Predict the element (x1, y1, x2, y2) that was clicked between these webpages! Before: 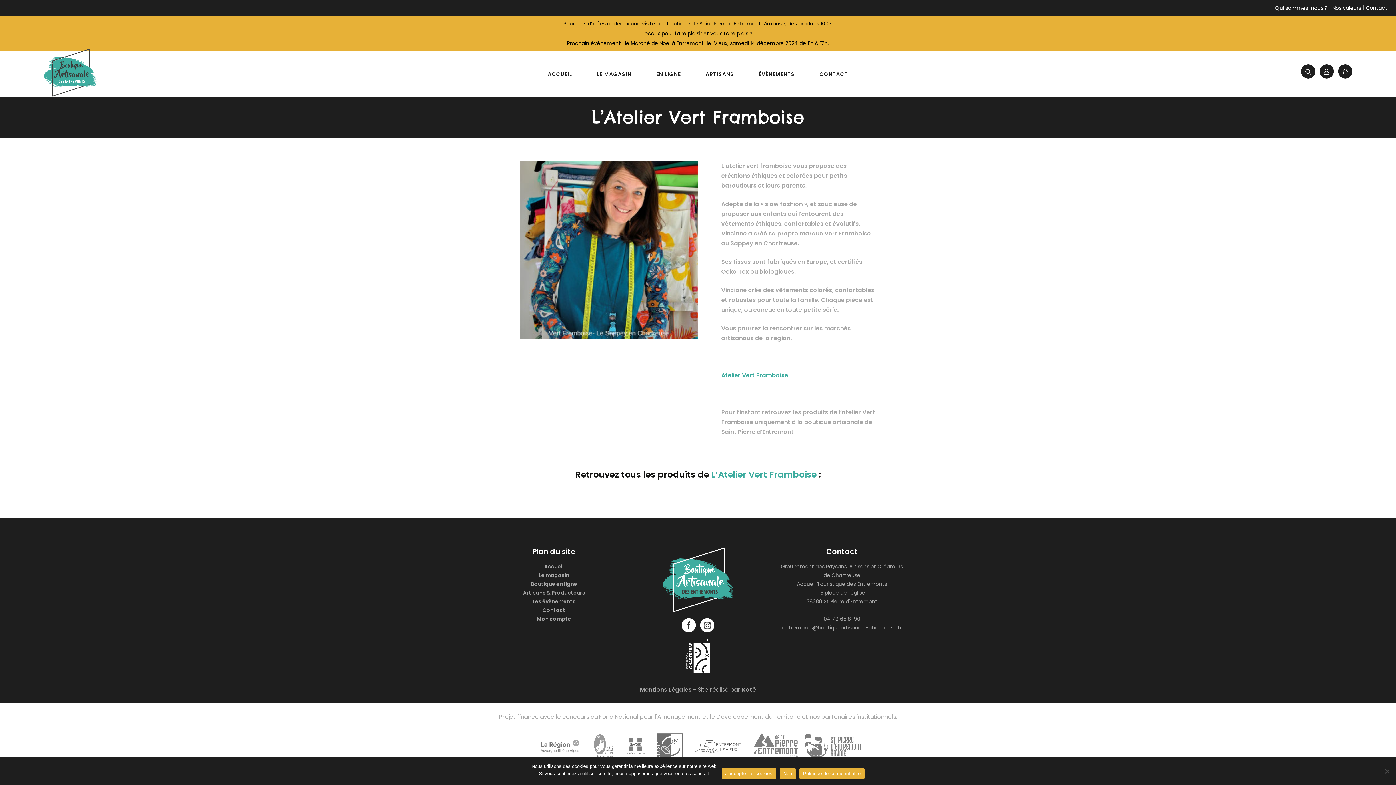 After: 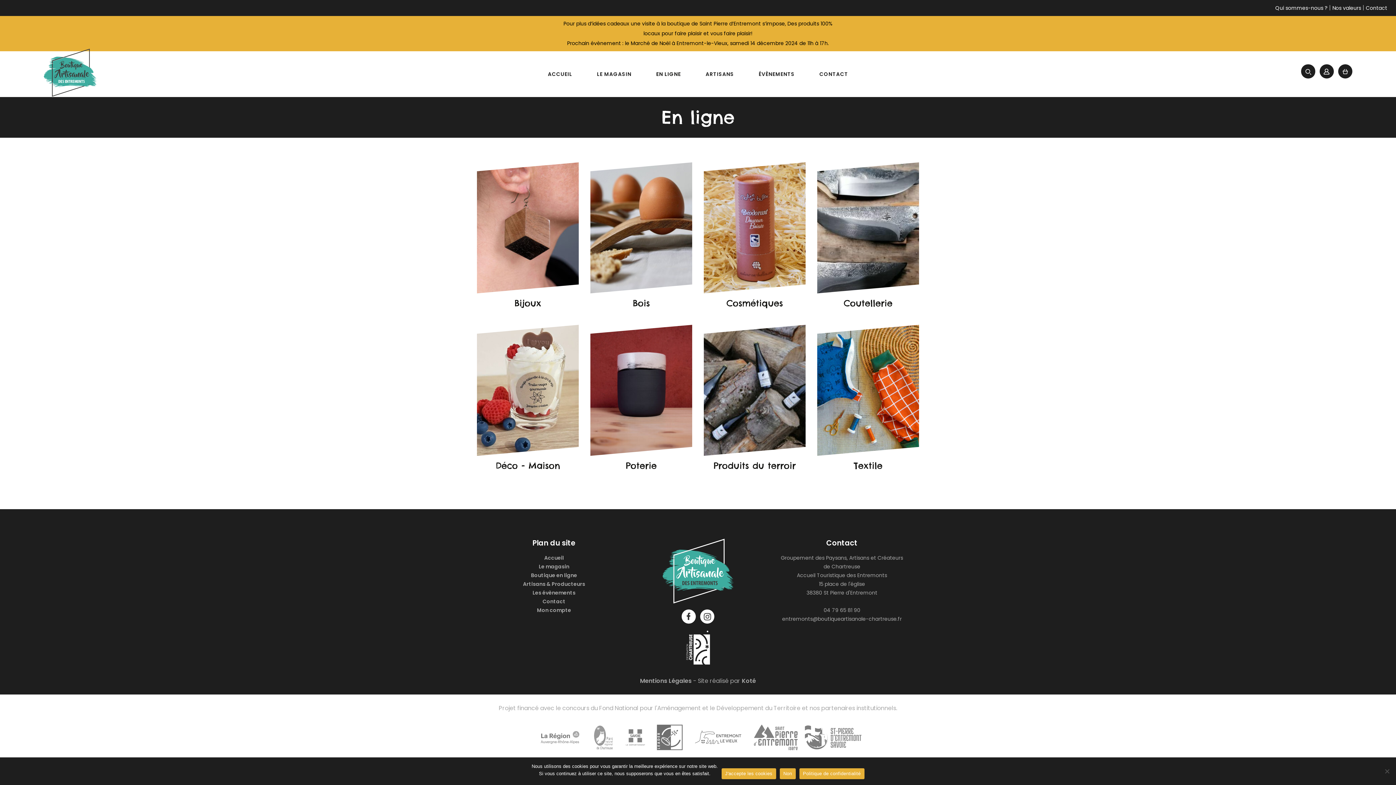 Action: bbox: (531, 580, 577, 588) label: Boutique en ligne